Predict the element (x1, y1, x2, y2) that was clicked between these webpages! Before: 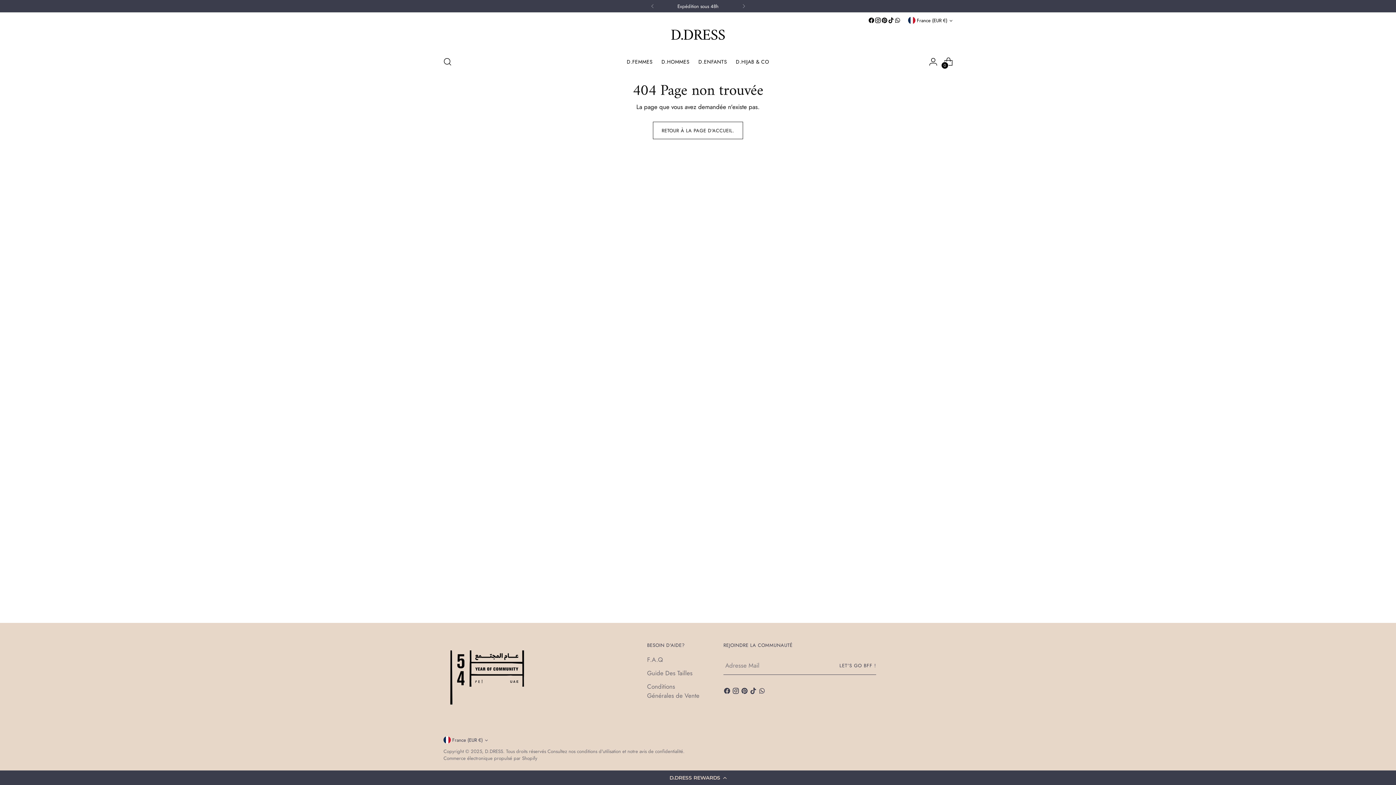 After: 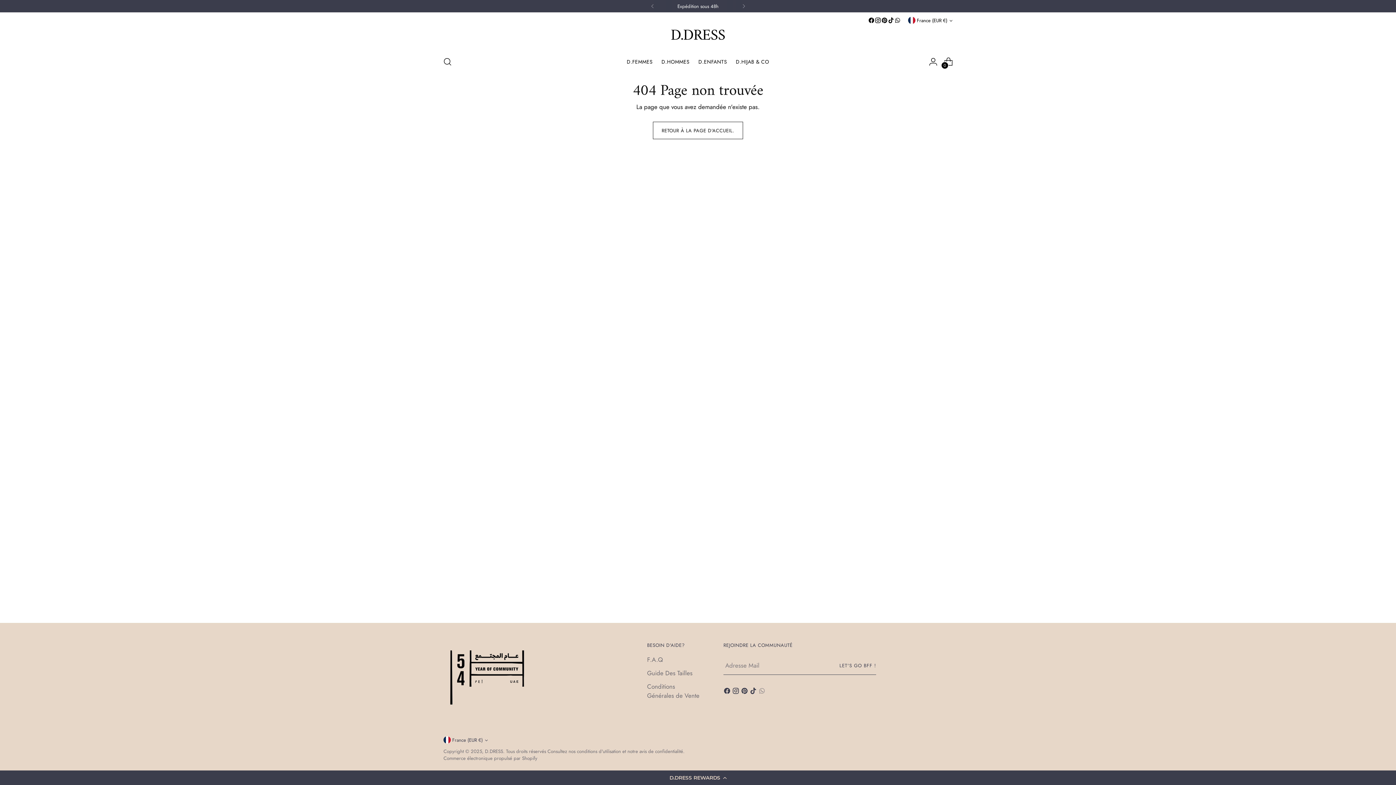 Action: bbox: (758, 687, 767, 697)